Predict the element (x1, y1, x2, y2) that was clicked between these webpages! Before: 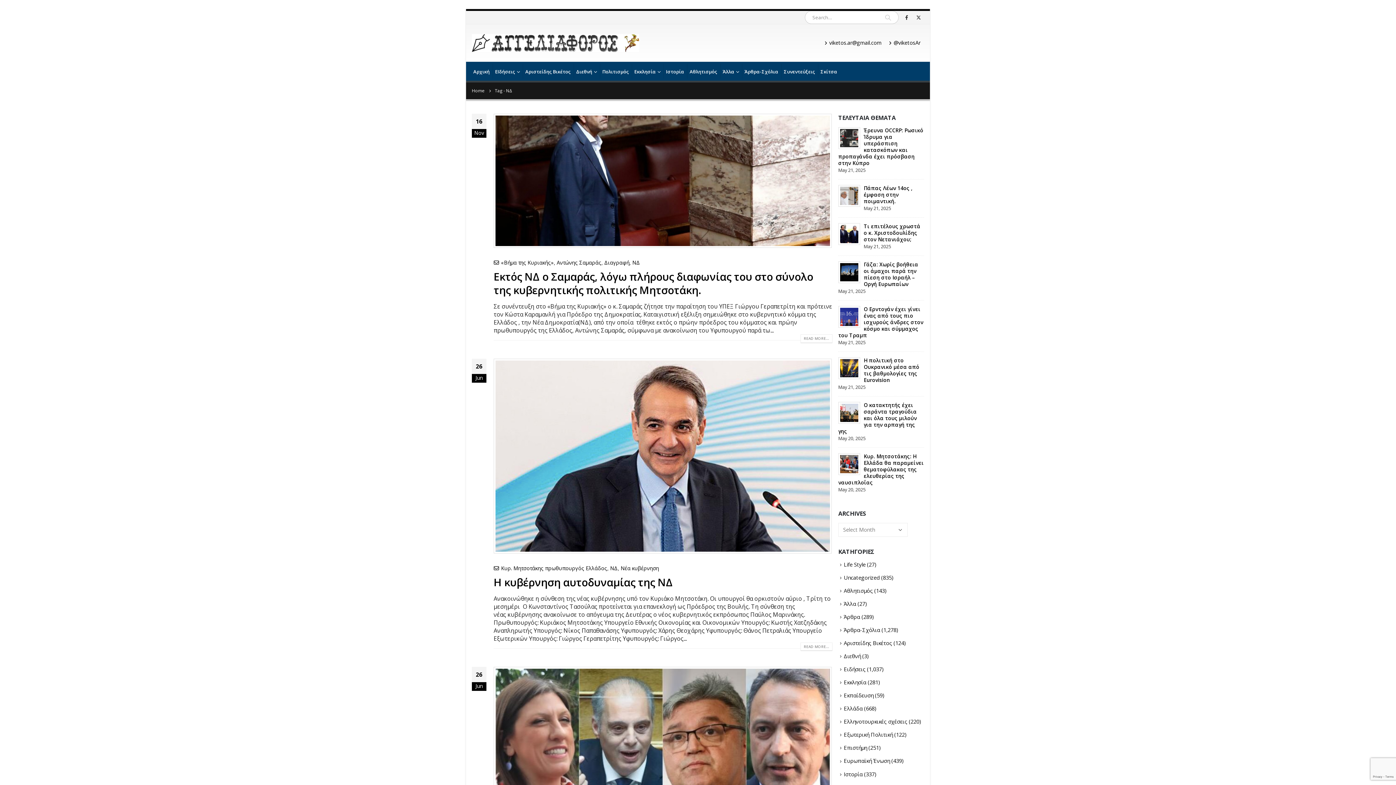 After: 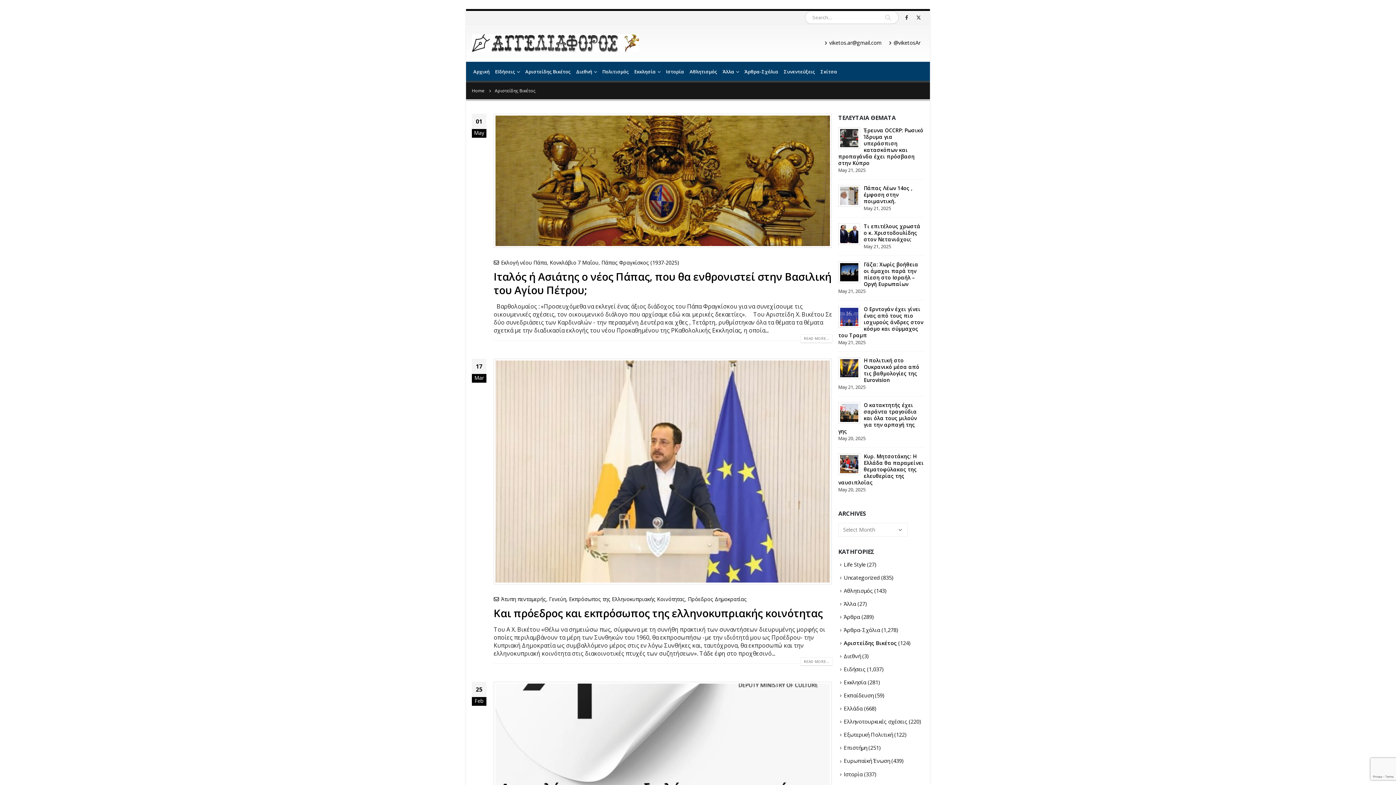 Action: label: Αριστείδης Βικέτος bbox: (844, 639, 892, 646)